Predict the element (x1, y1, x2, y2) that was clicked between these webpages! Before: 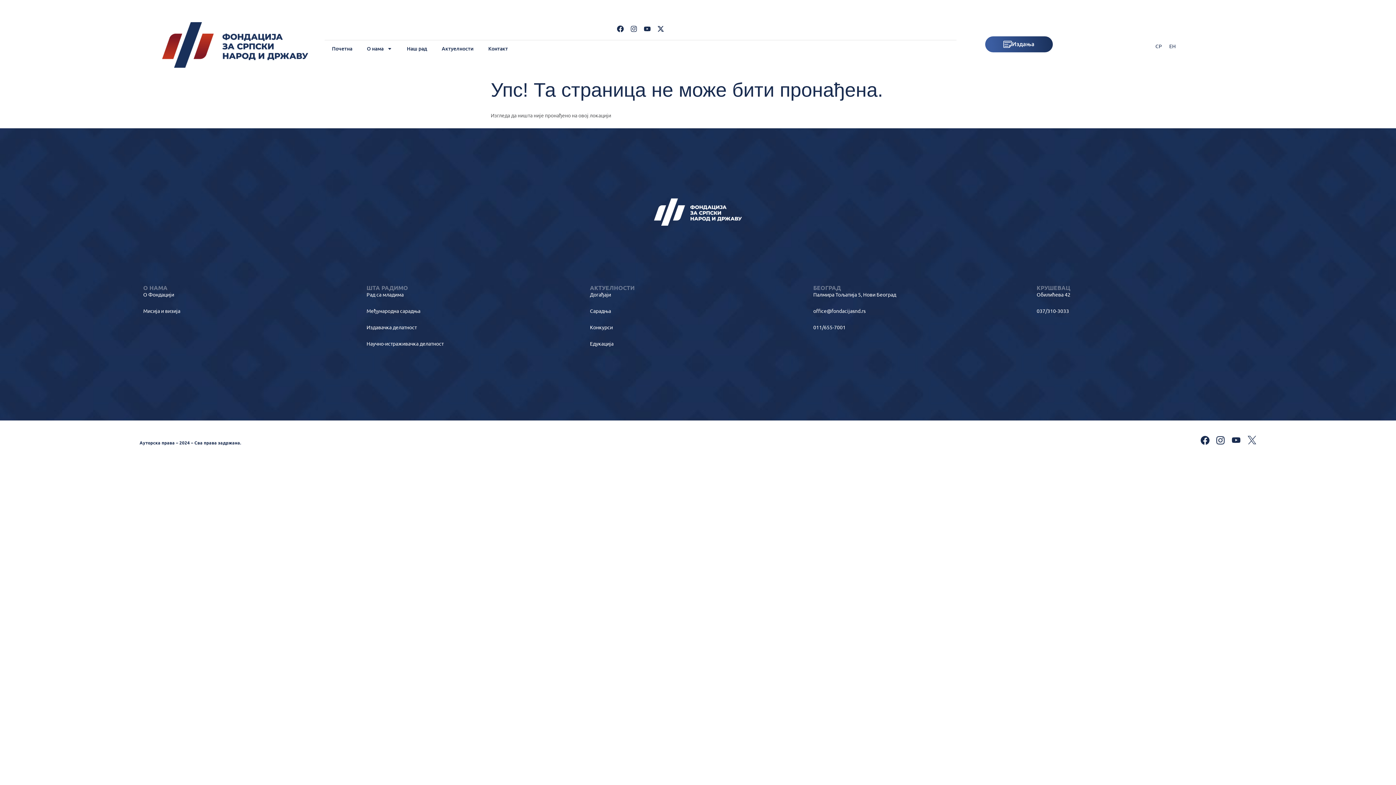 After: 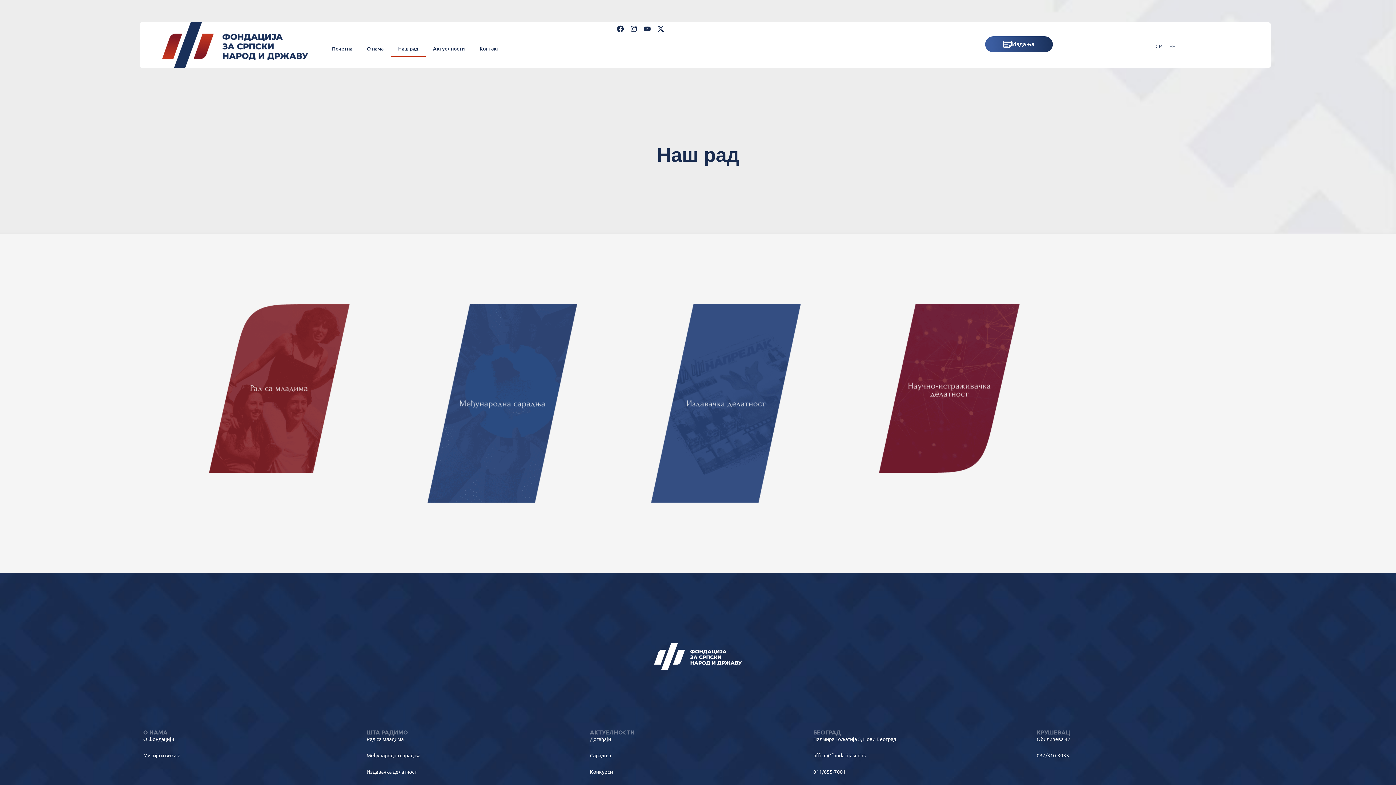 Action: label: Наш рад bbox: (399, 40, 434, 57)